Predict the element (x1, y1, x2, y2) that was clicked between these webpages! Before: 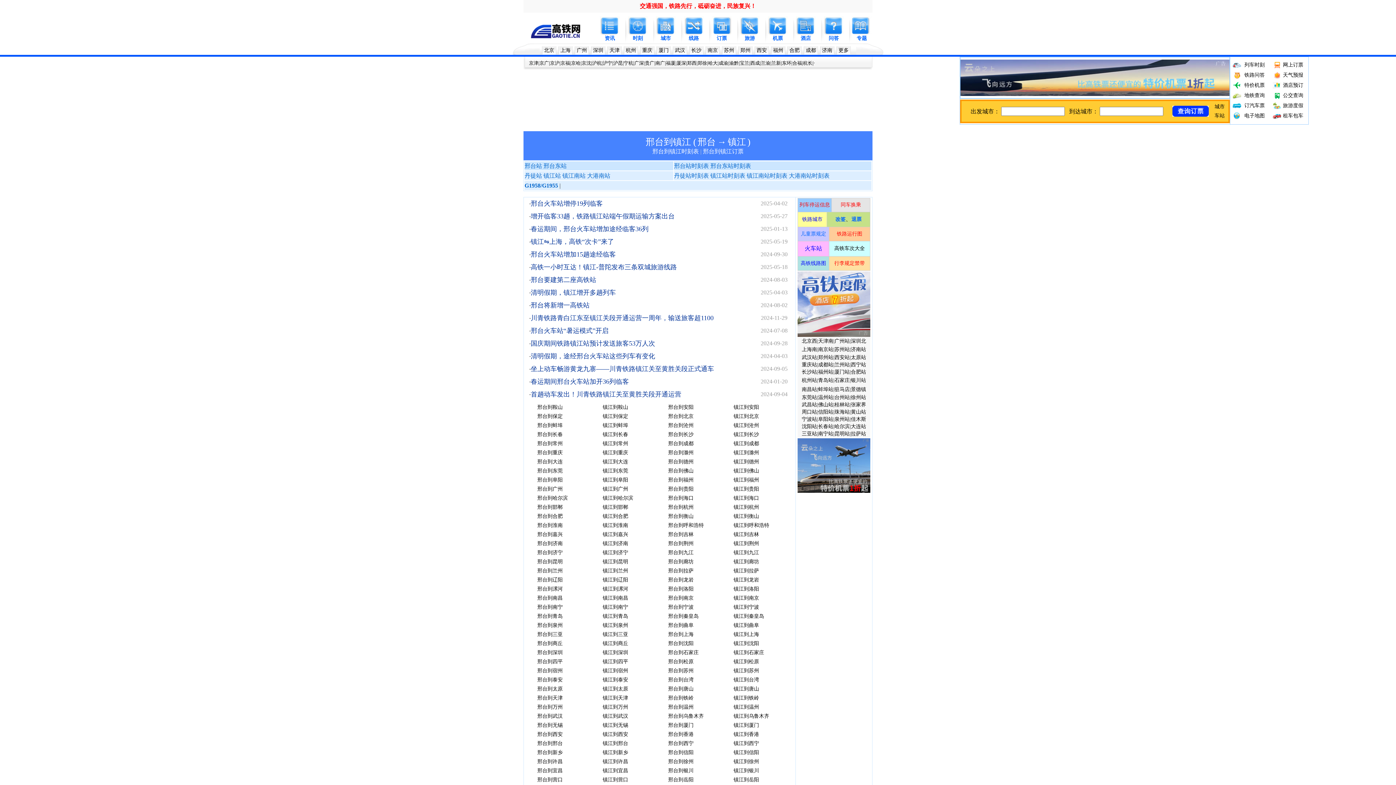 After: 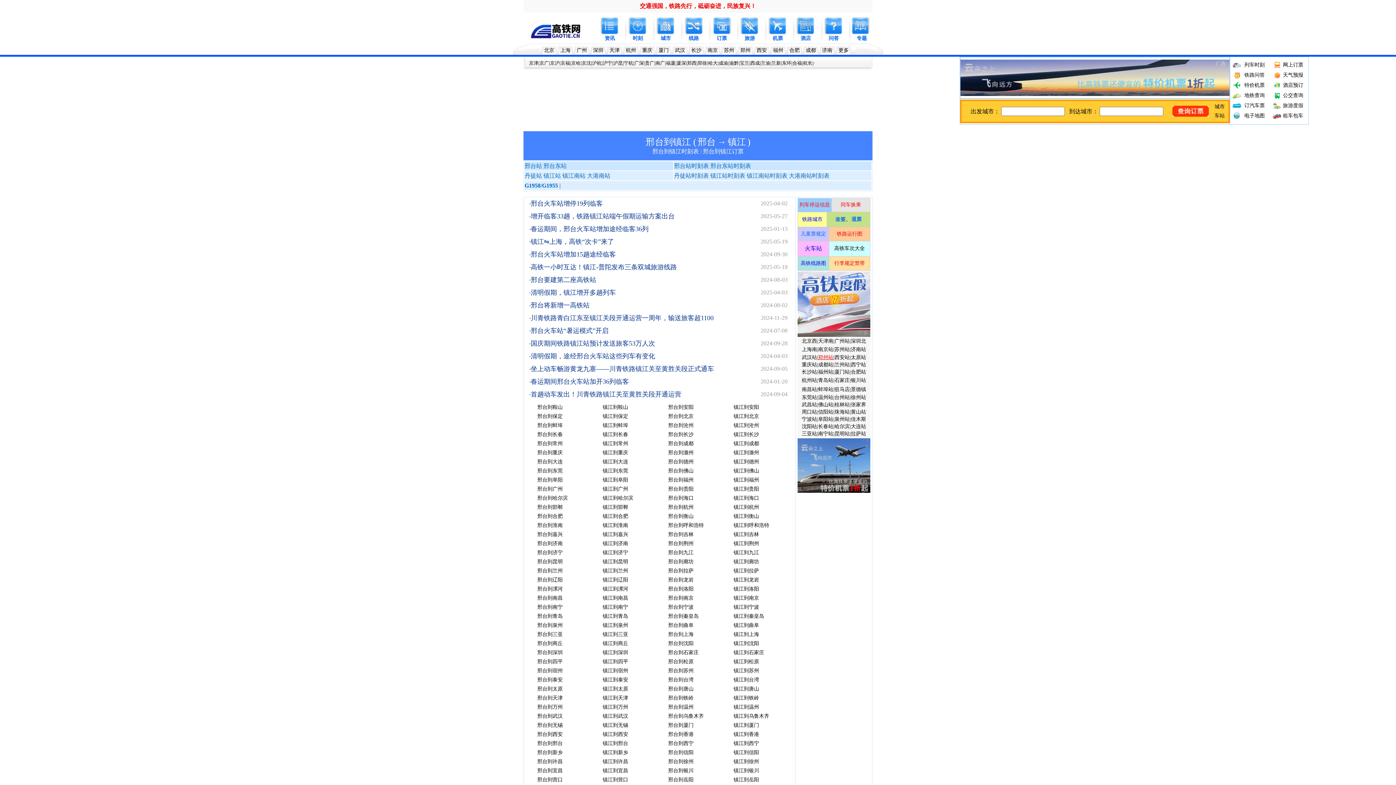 Action: bbox: (818, 354, 833, 360) label: 郑州站